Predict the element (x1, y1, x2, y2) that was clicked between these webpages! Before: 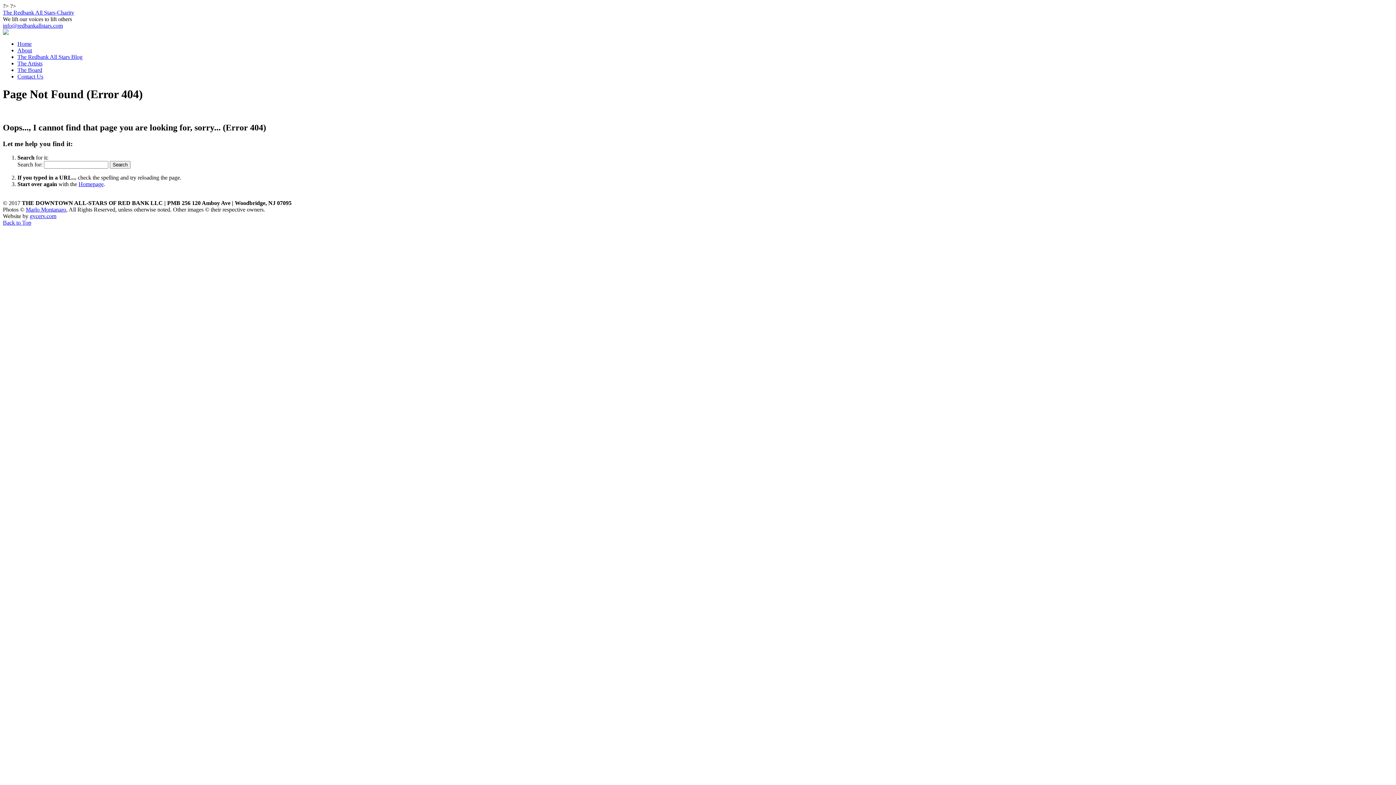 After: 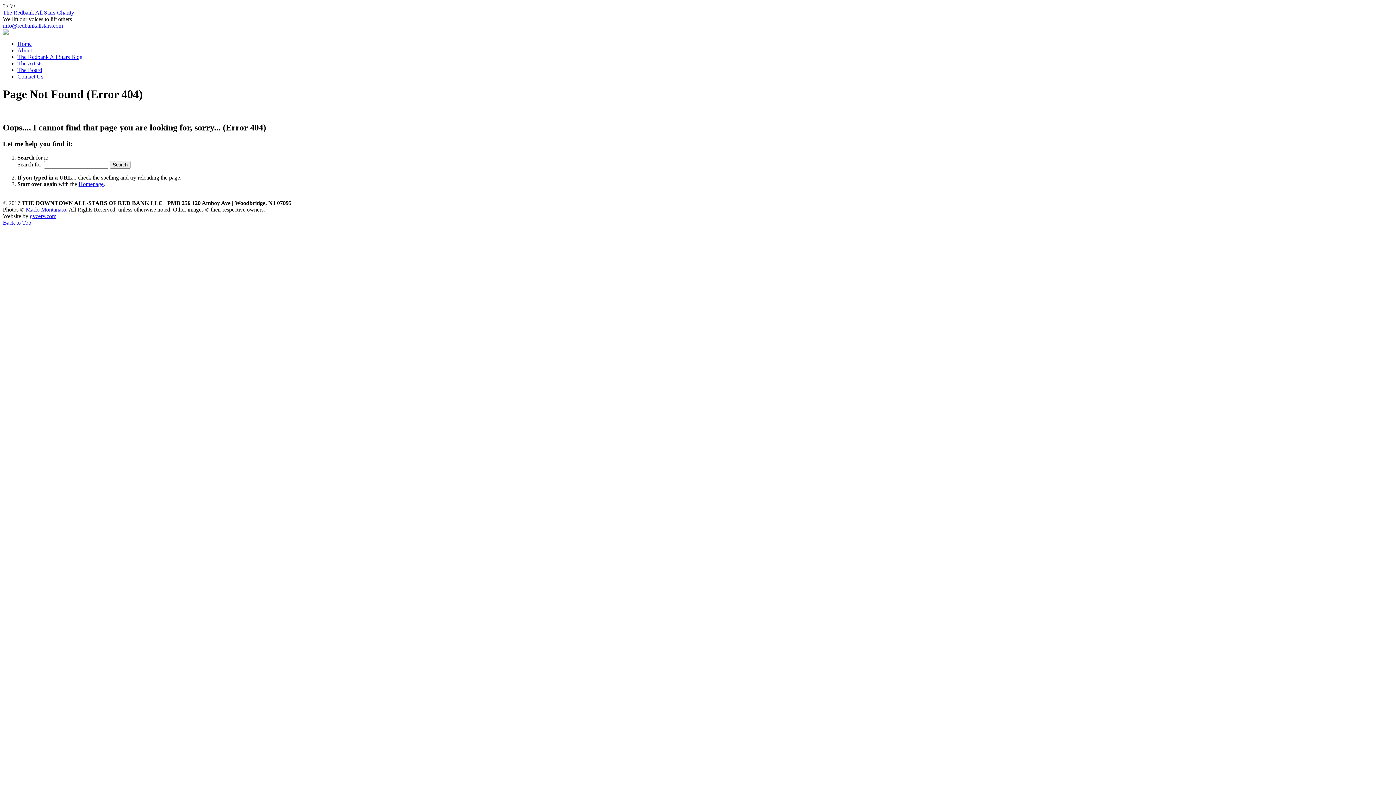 Action: bbox: (29, 213, 56, 219) label: gvcerv.com